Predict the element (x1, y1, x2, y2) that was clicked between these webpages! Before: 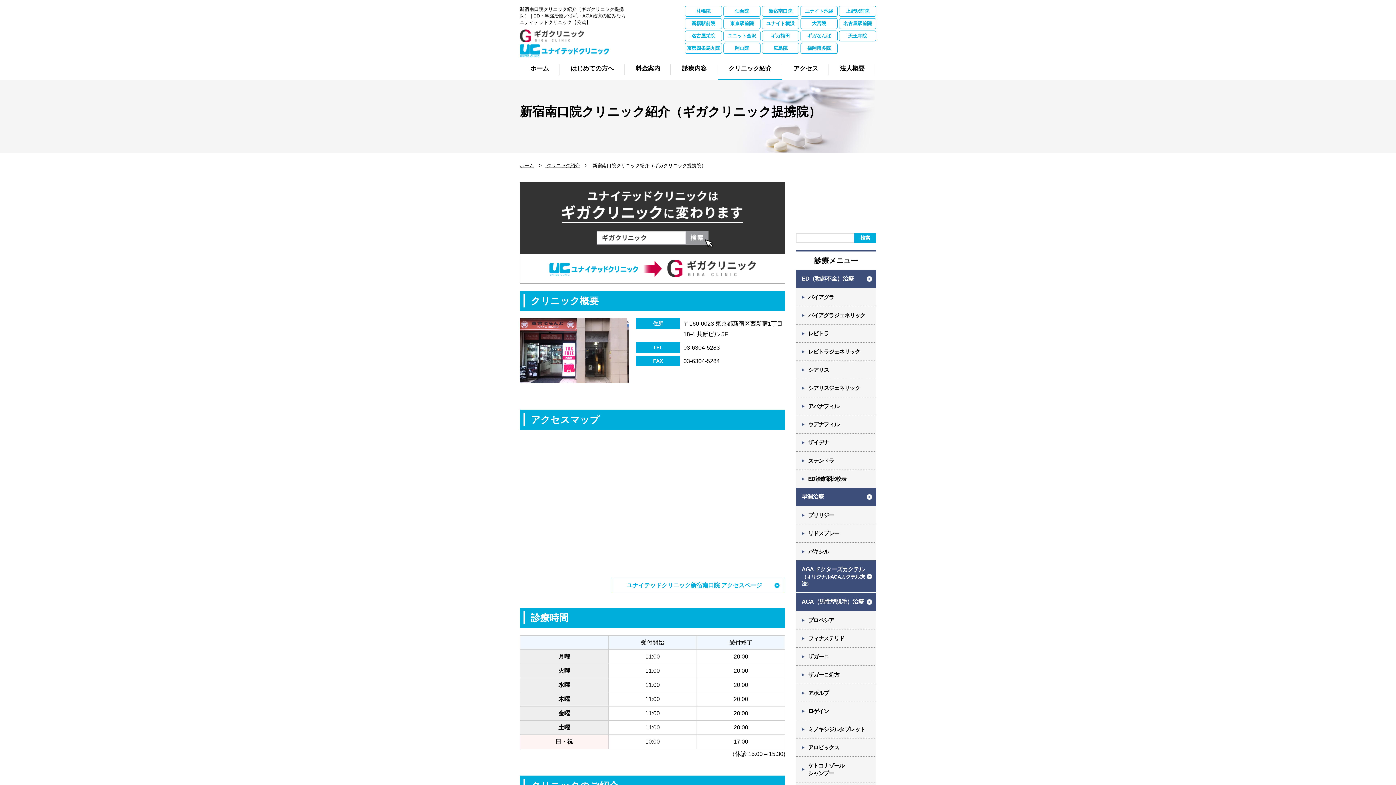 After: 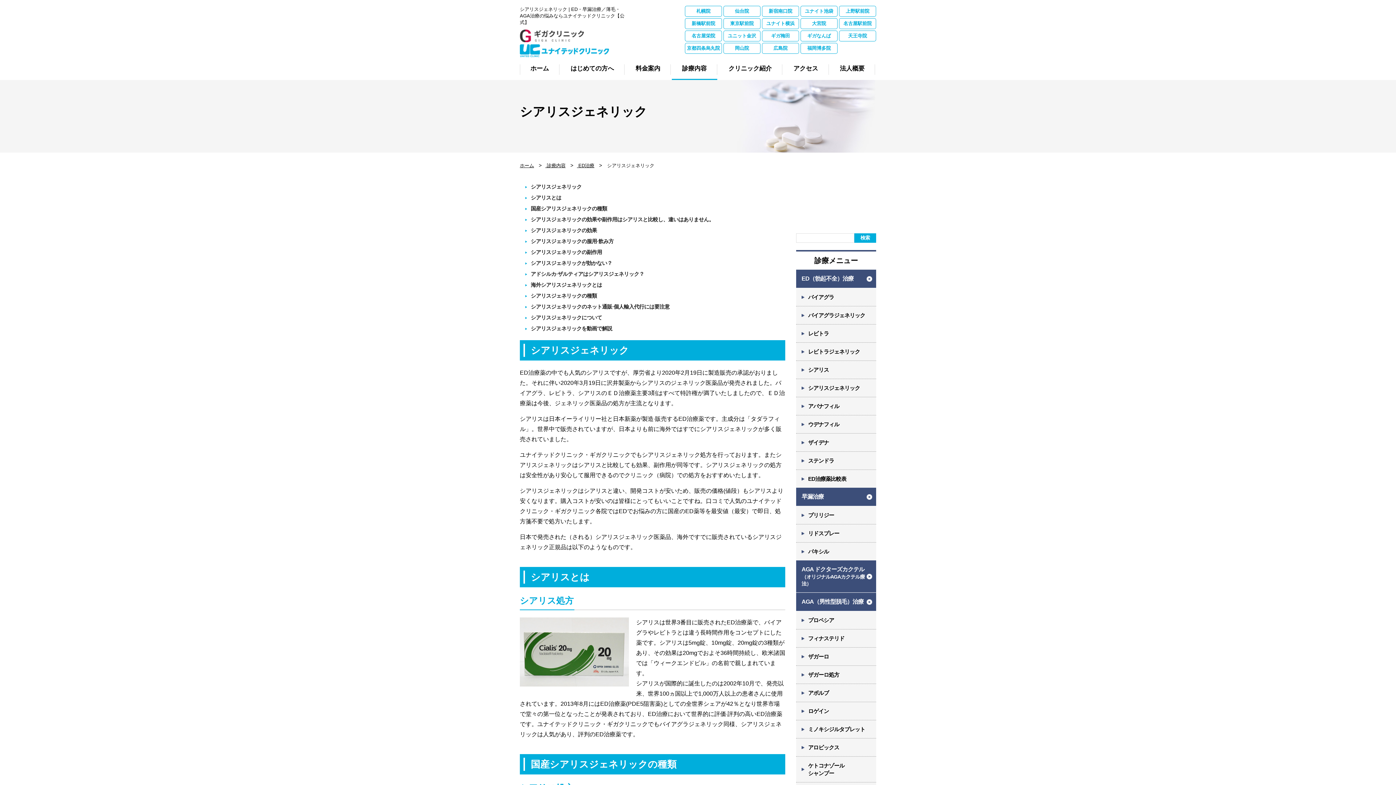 Action: label: シアリスジェネリック bbox: (796, 379, 876, 397)